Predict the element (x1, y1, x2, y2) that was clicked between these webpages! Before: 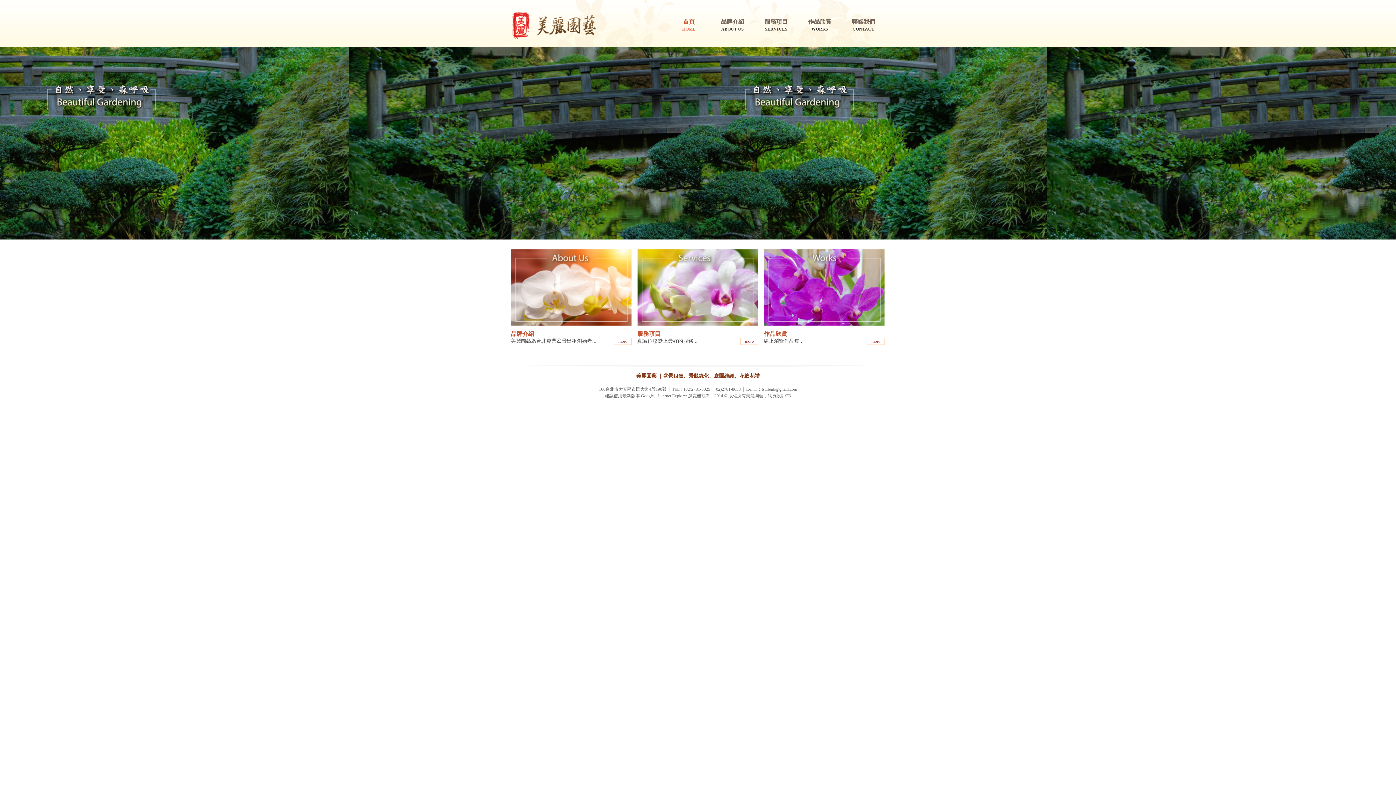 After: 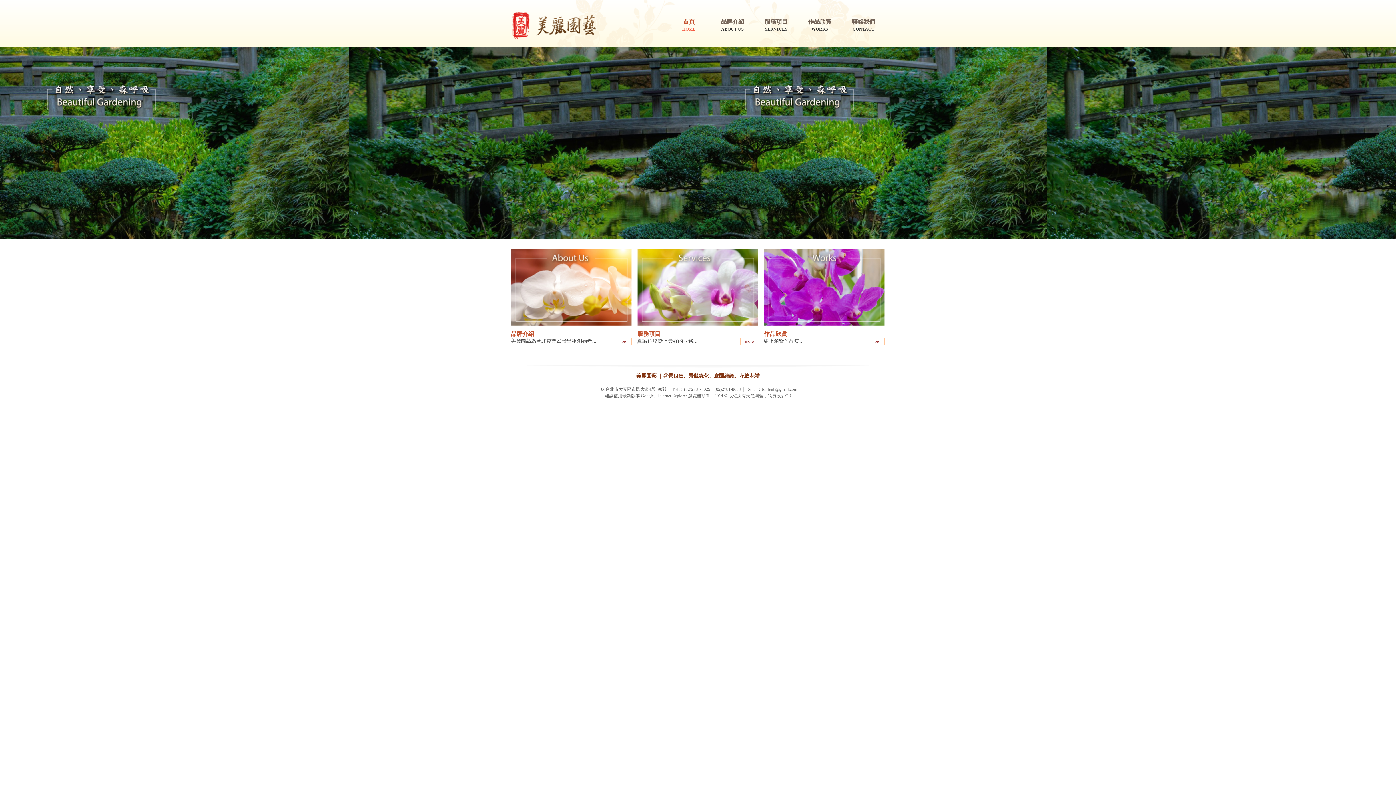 Action: bbox: (768, 393, 785, 398) label: 網頁設計